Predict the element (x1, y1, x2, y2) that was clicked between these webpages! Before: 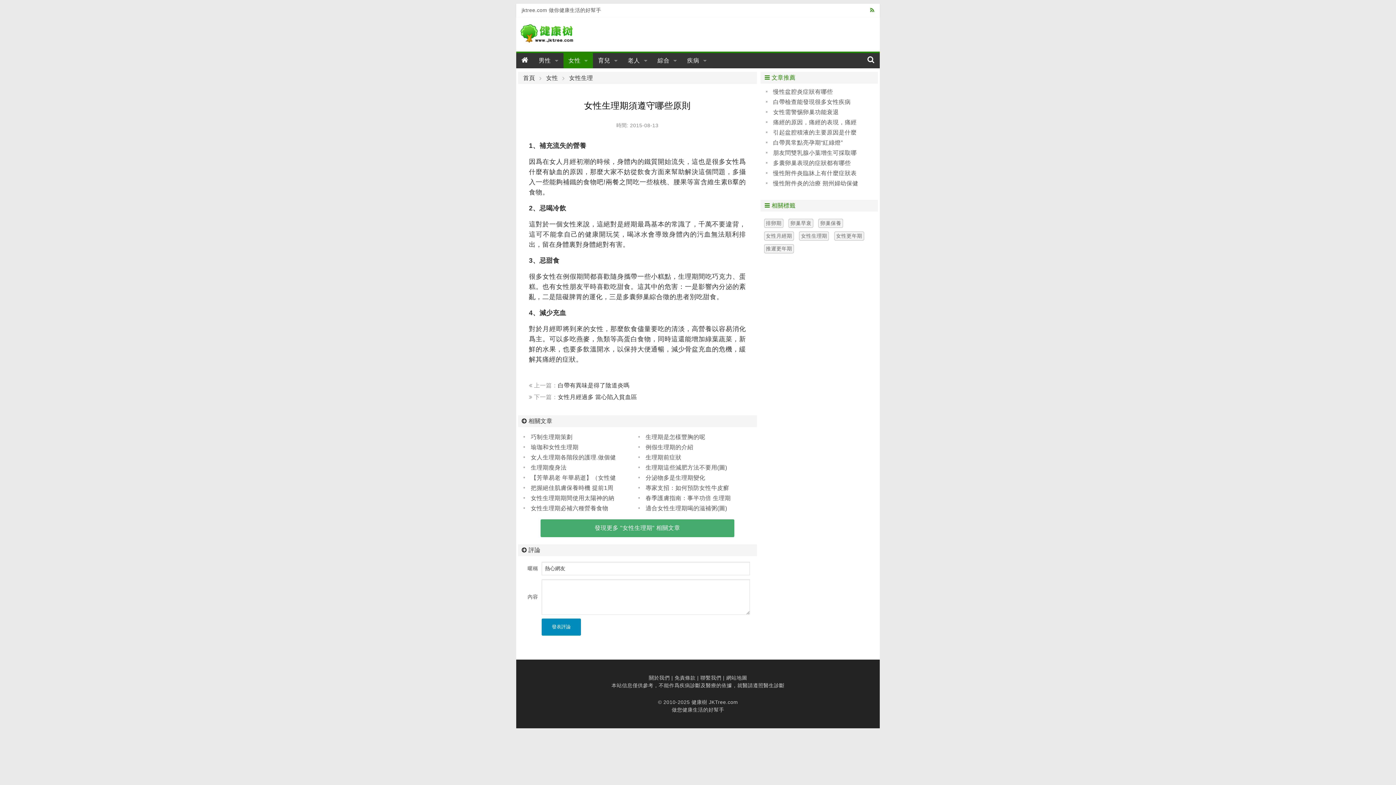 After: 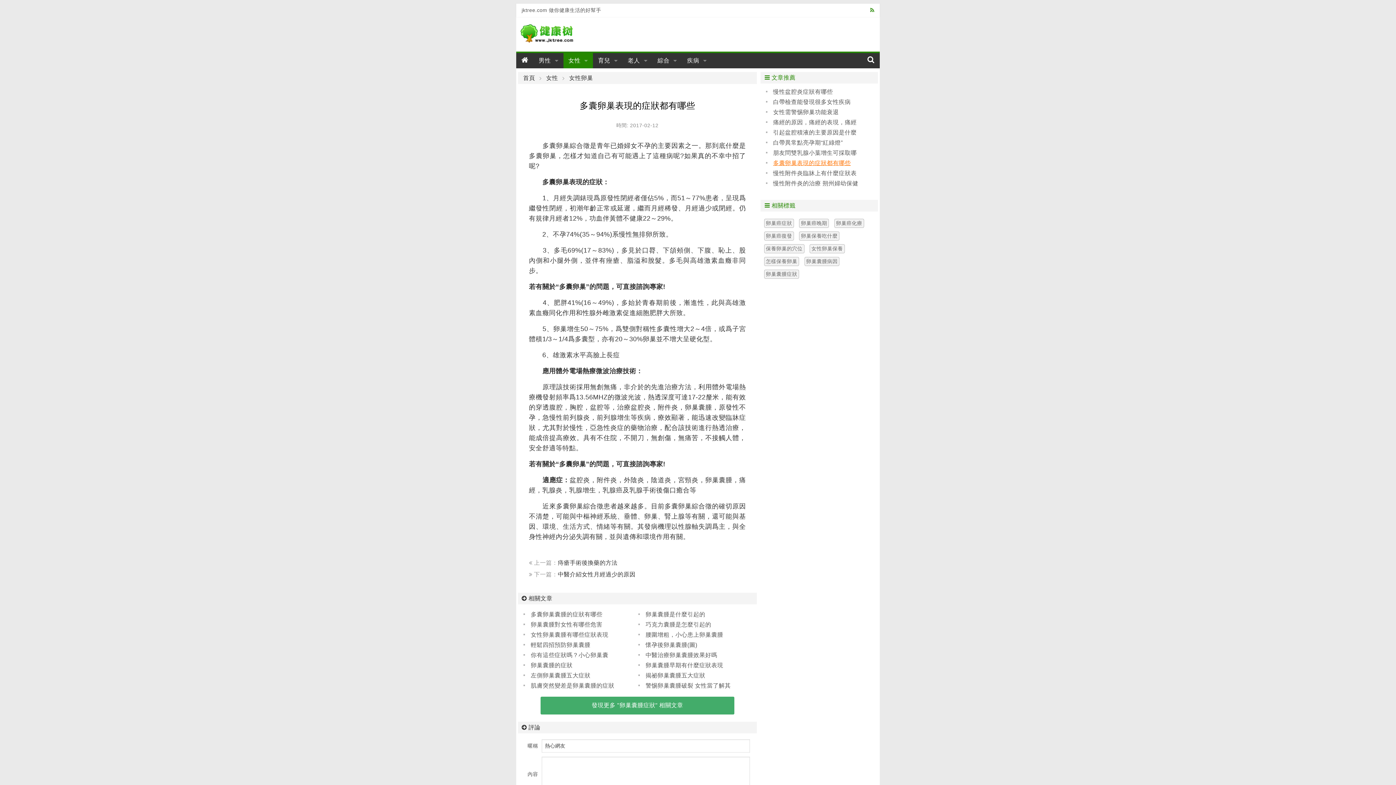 Action: label: 多囊卵巢表現的症狀都有哪些 bbox: (766, 158, 850, 167)